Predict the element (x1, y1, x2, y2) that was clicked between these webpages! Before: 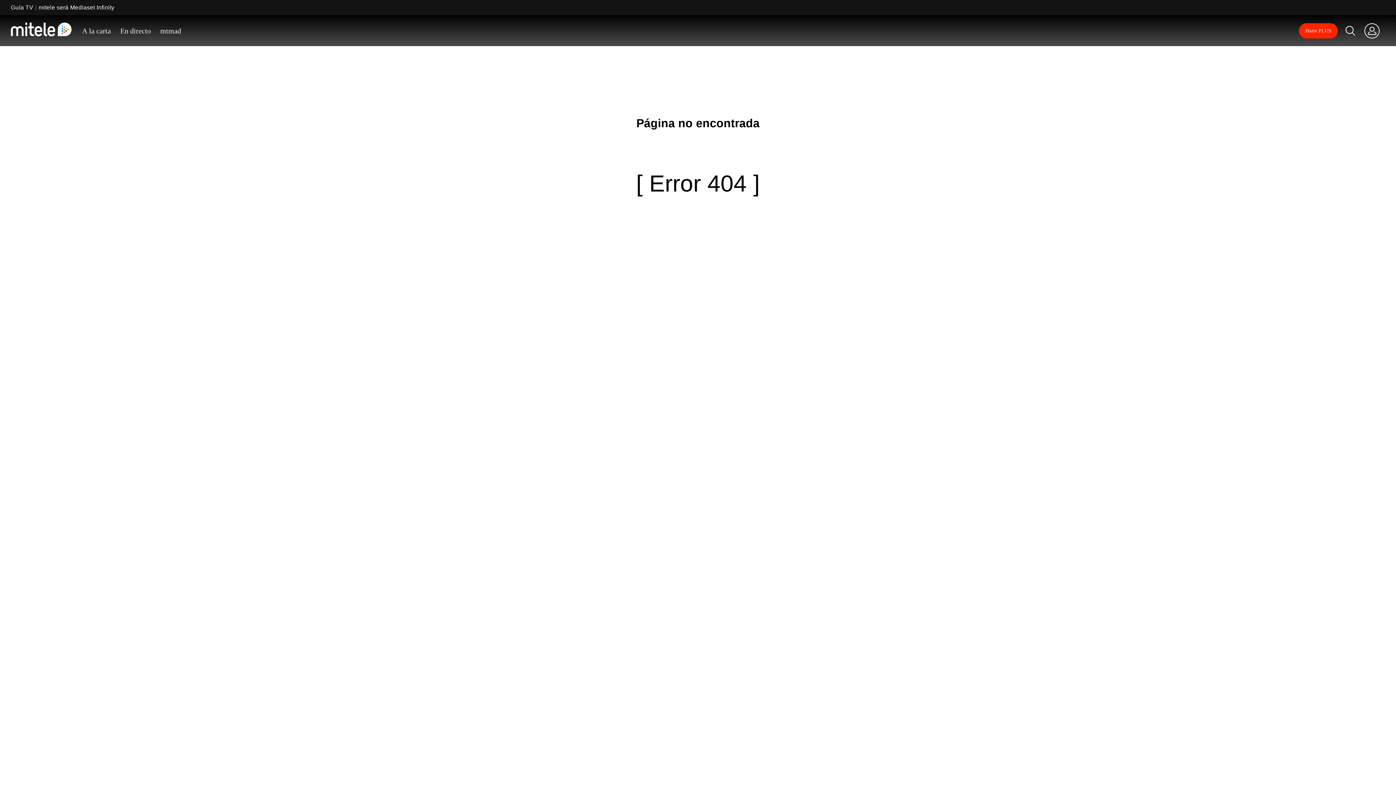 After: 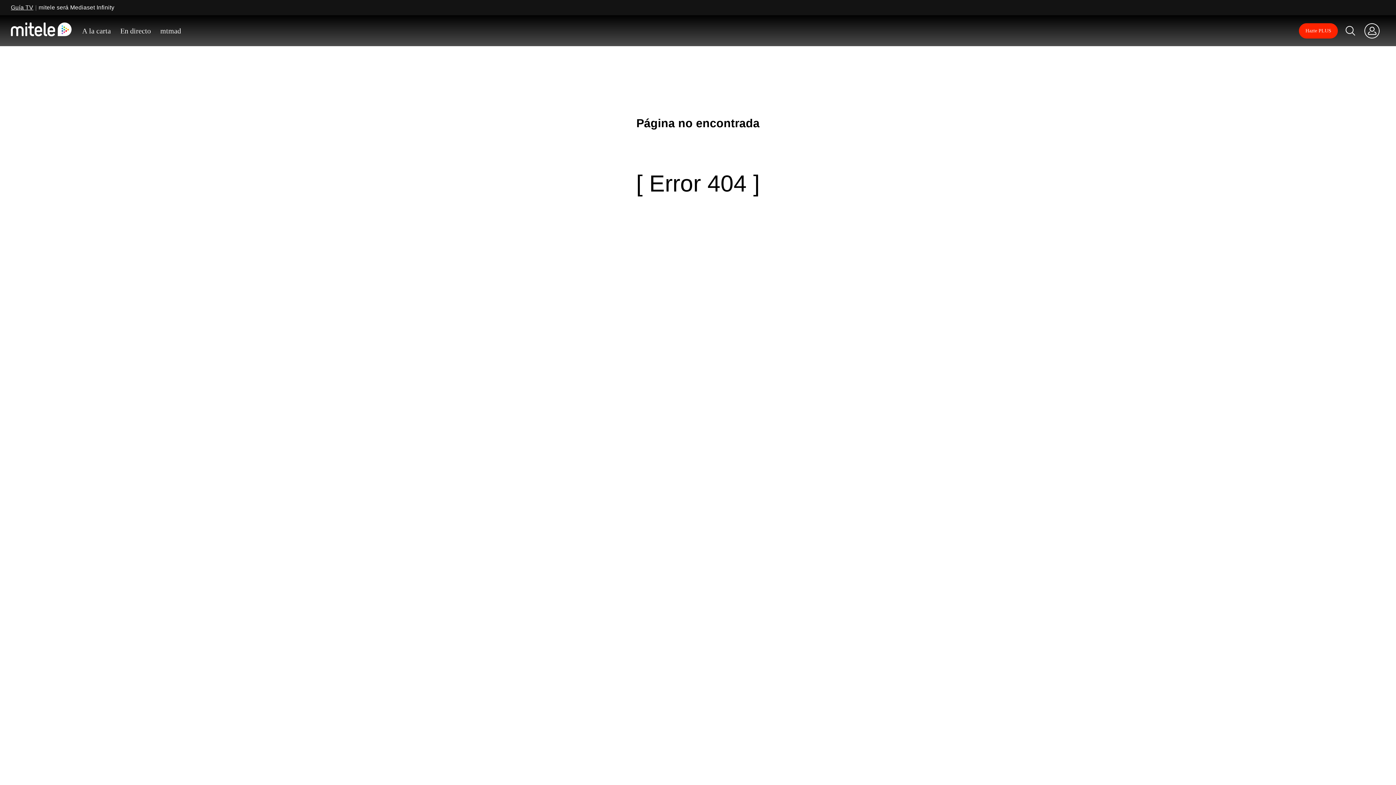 Action: bbox: (10, 3, 33, 11) label: Guía TV